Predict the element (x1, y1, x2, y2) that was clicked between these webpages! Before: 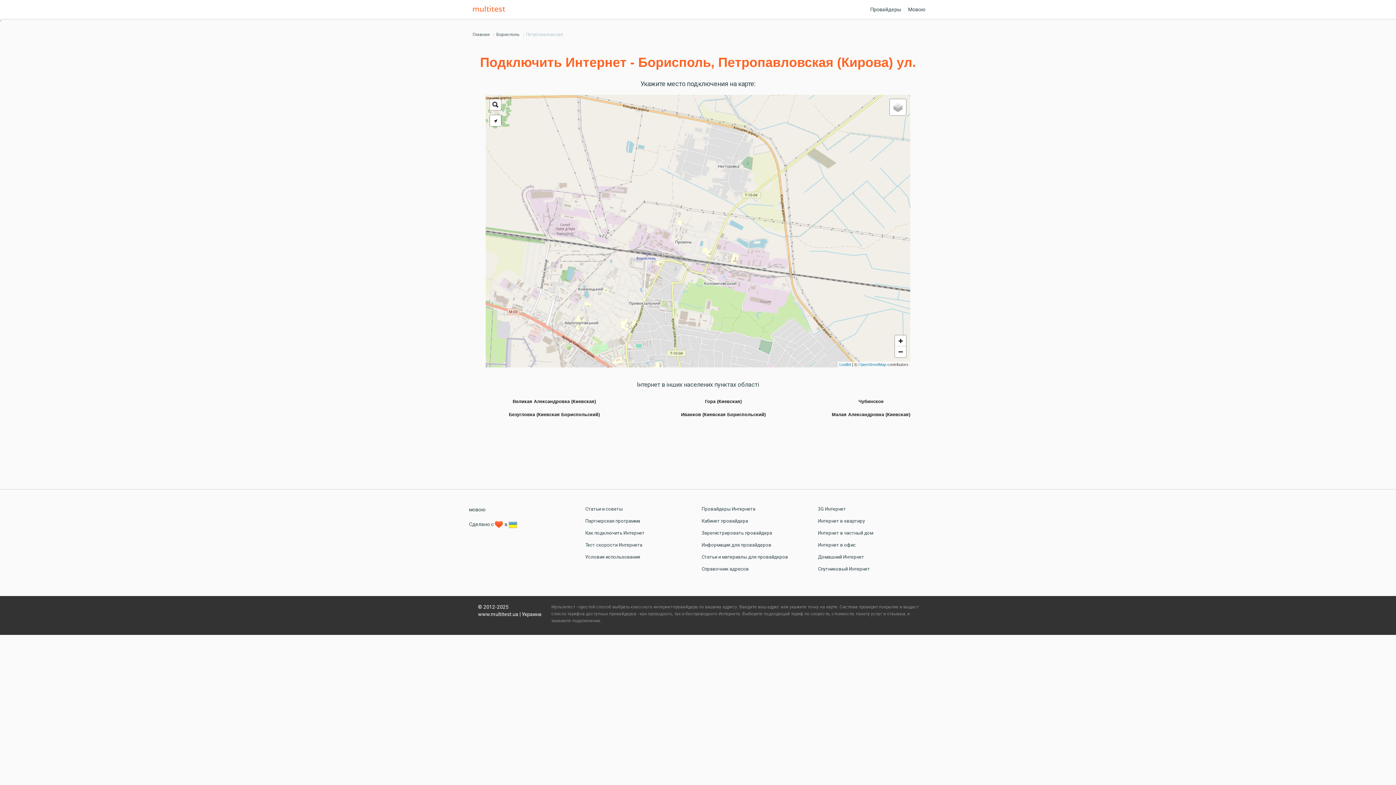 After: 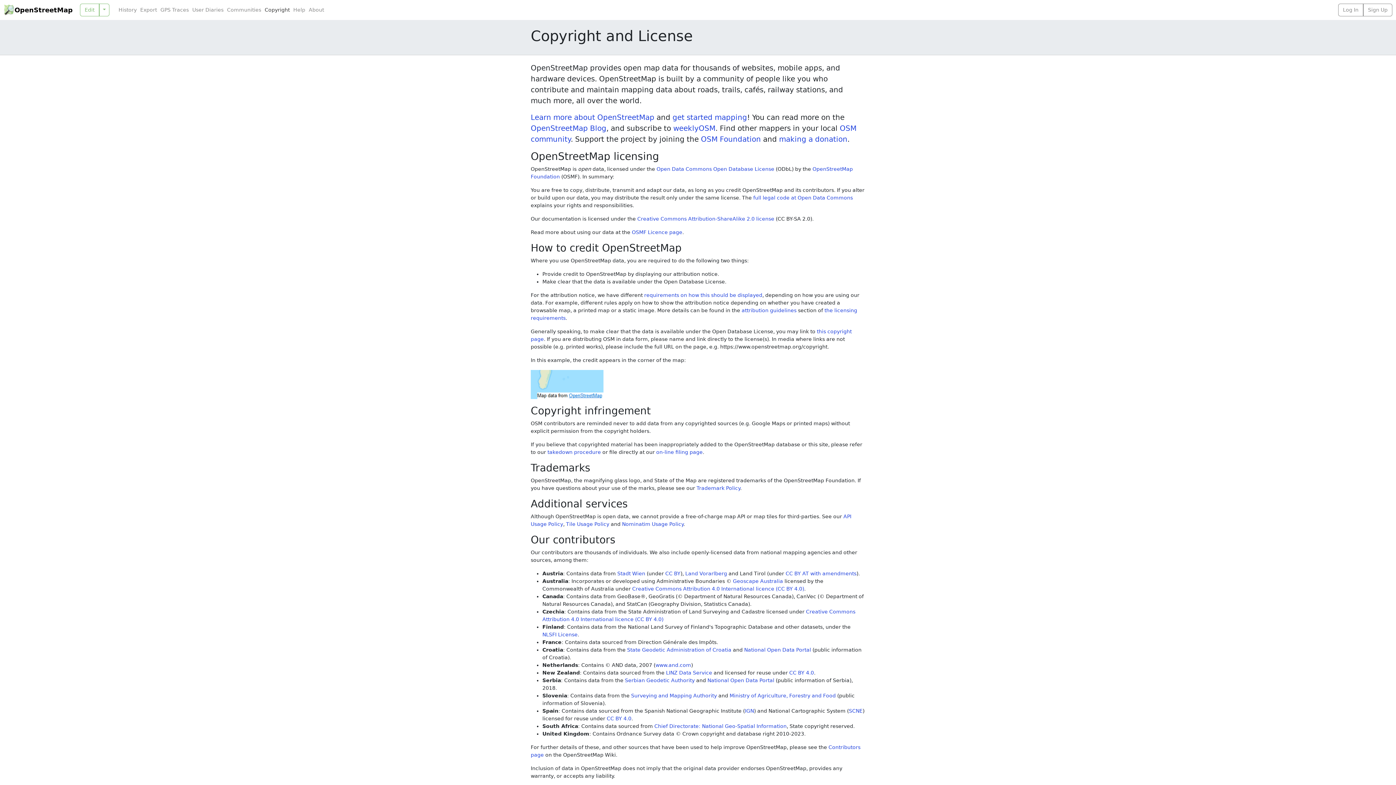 Action: label: OpenStreetMap bbox: (858, 362, 886, 366)